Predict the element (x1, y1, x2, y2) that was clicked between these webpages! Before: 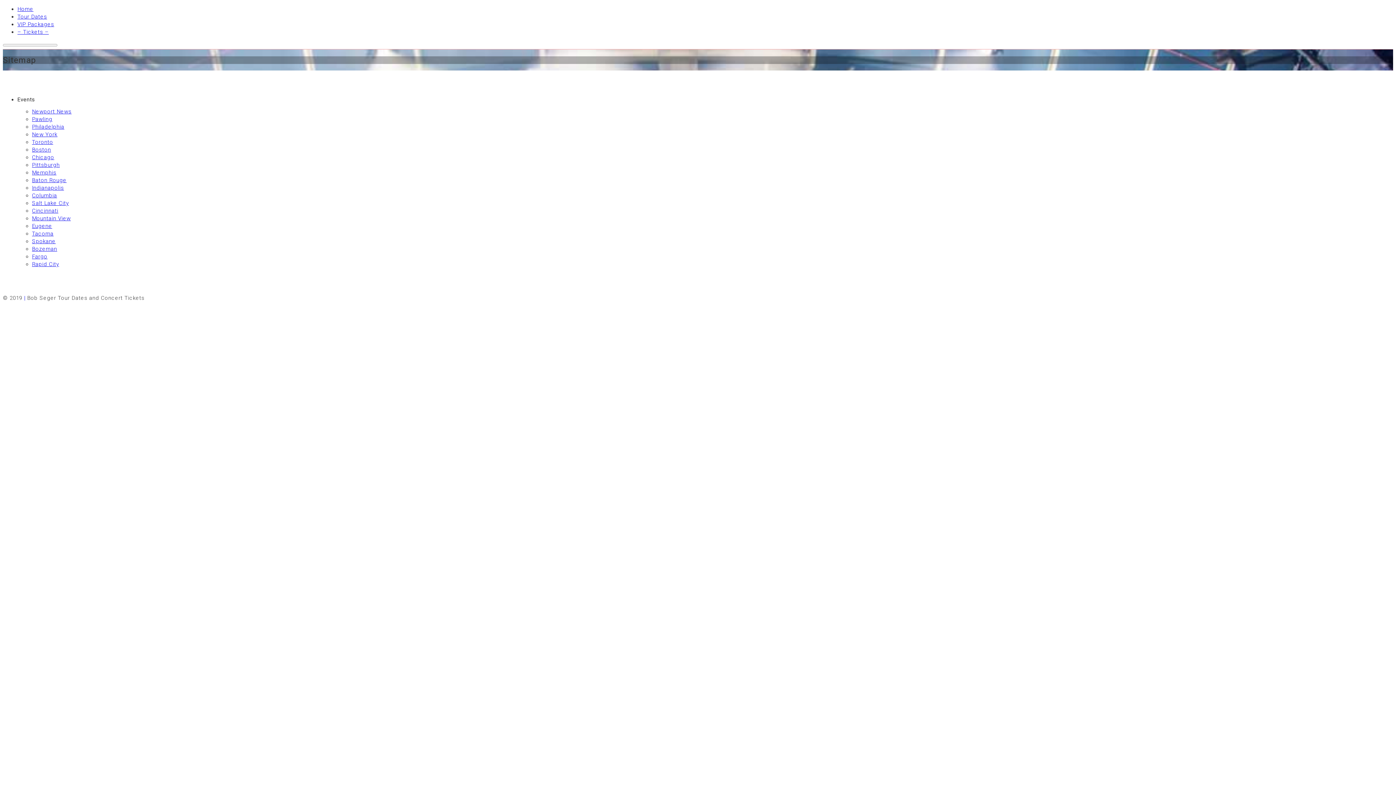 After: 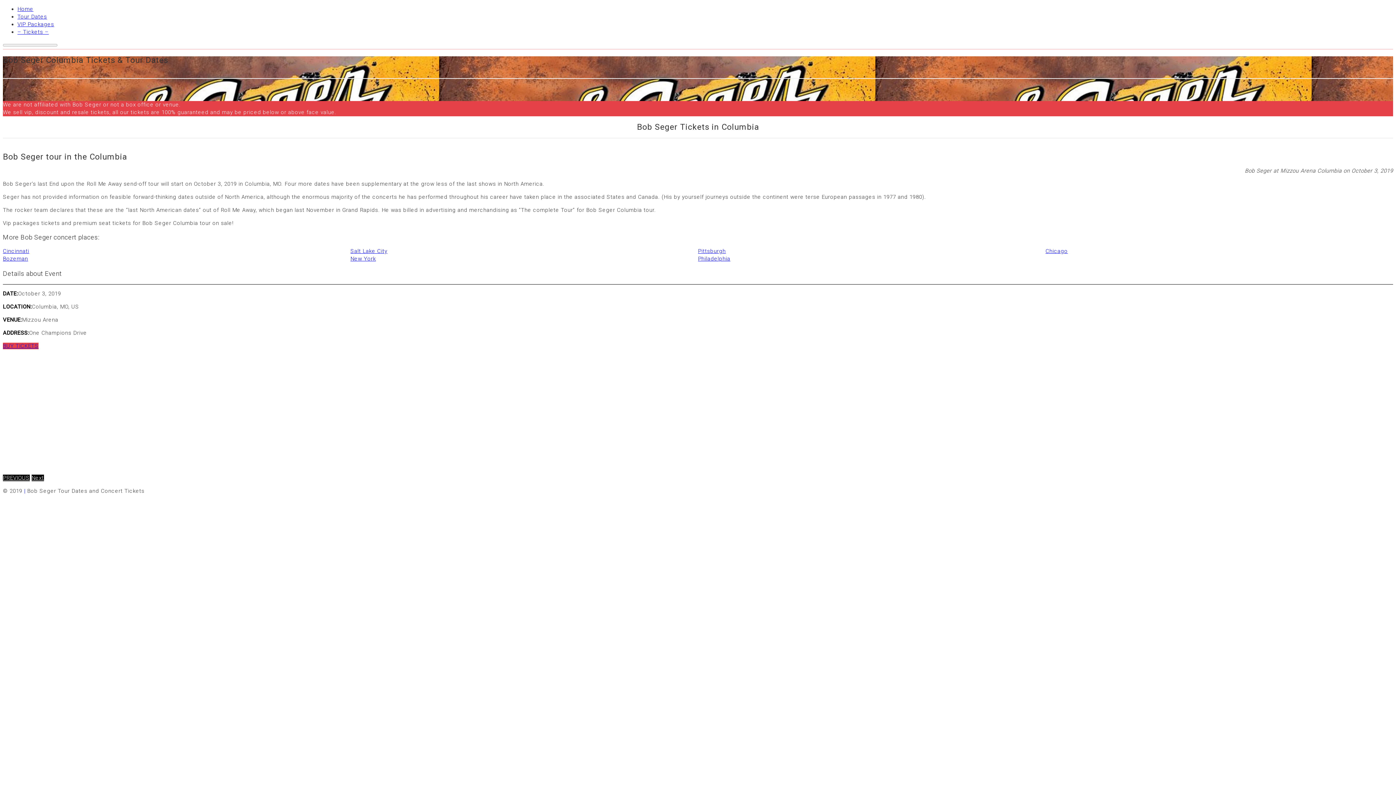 Action: bbox: (32, 192, 57, 198) label: Columbia